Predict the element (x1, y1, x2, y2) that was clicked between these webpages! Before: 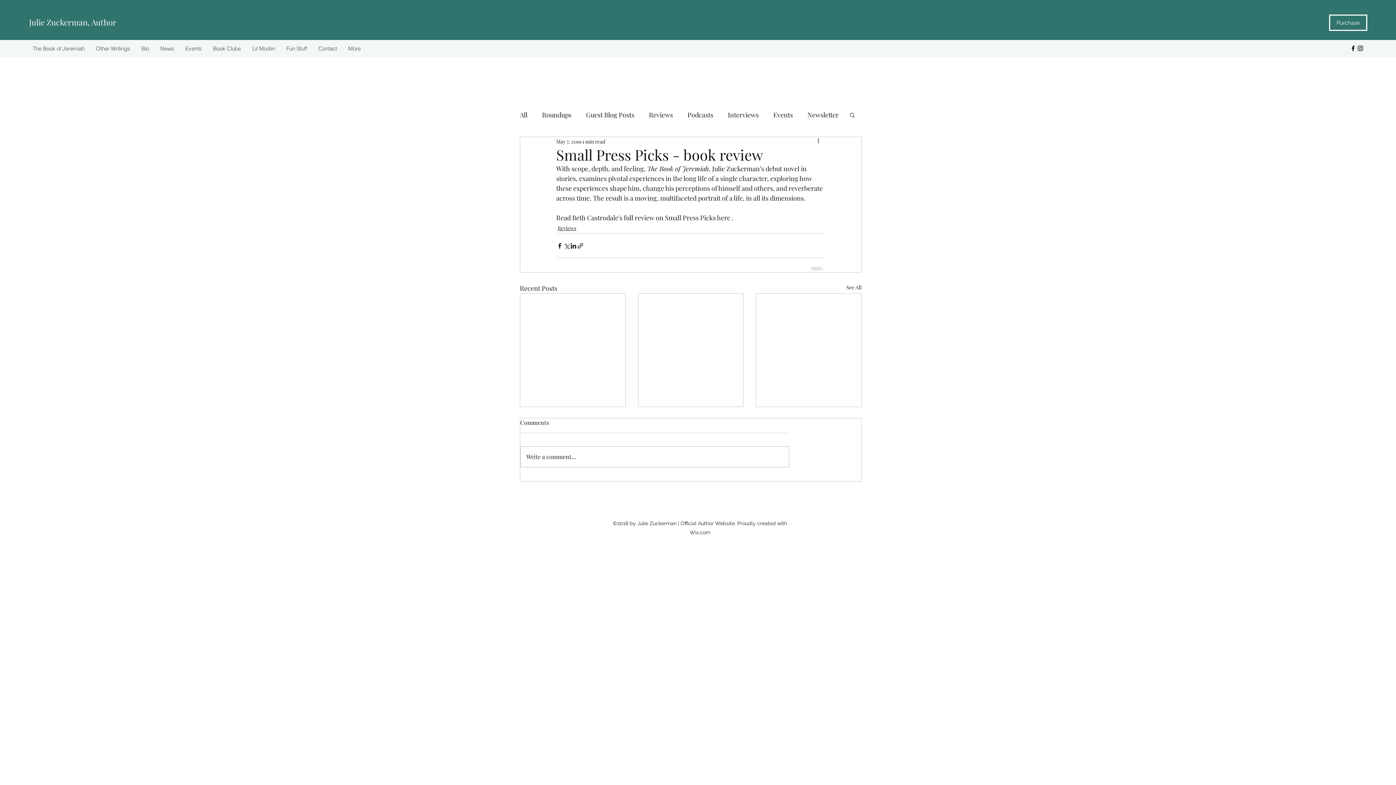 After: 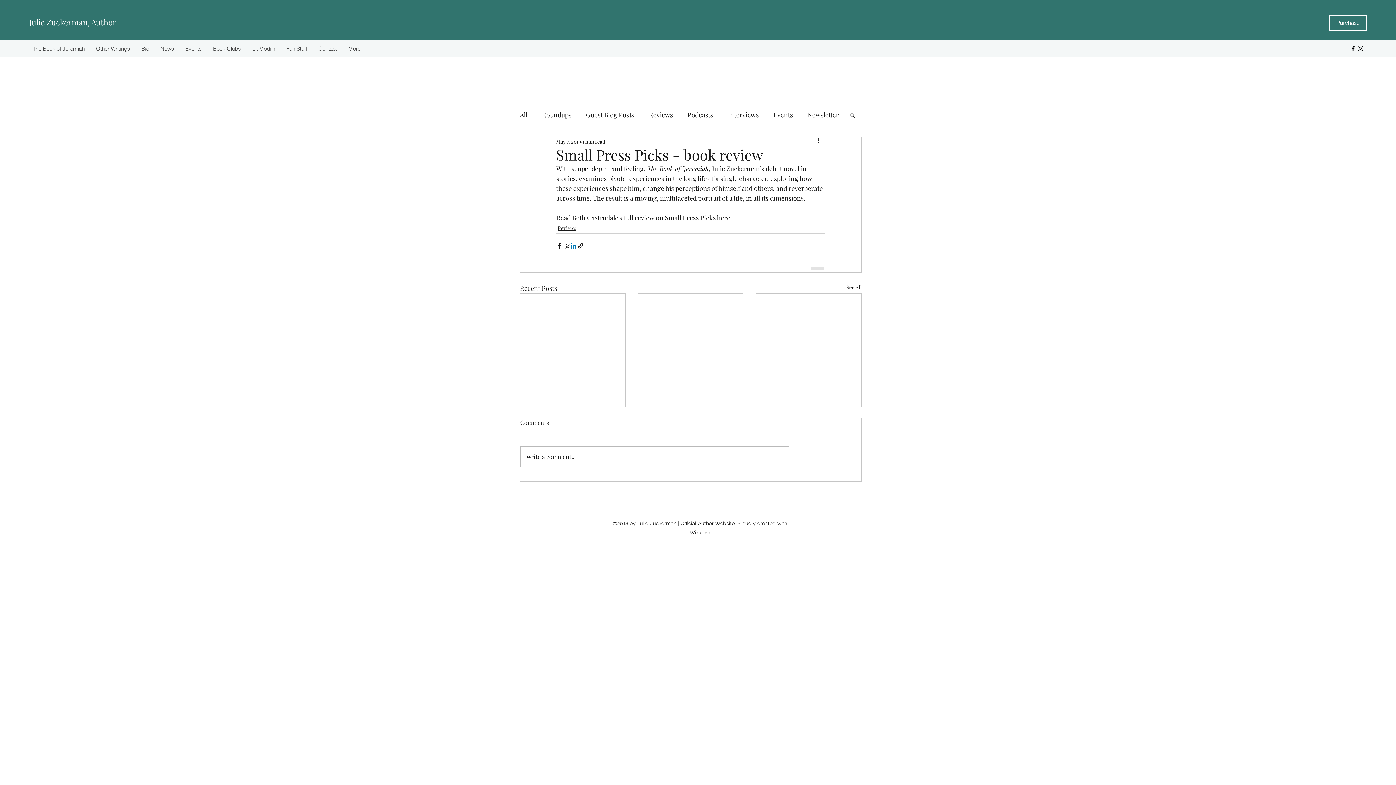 Action: bbox: (570, 242, 577, 249) label: Share via LinkedIn